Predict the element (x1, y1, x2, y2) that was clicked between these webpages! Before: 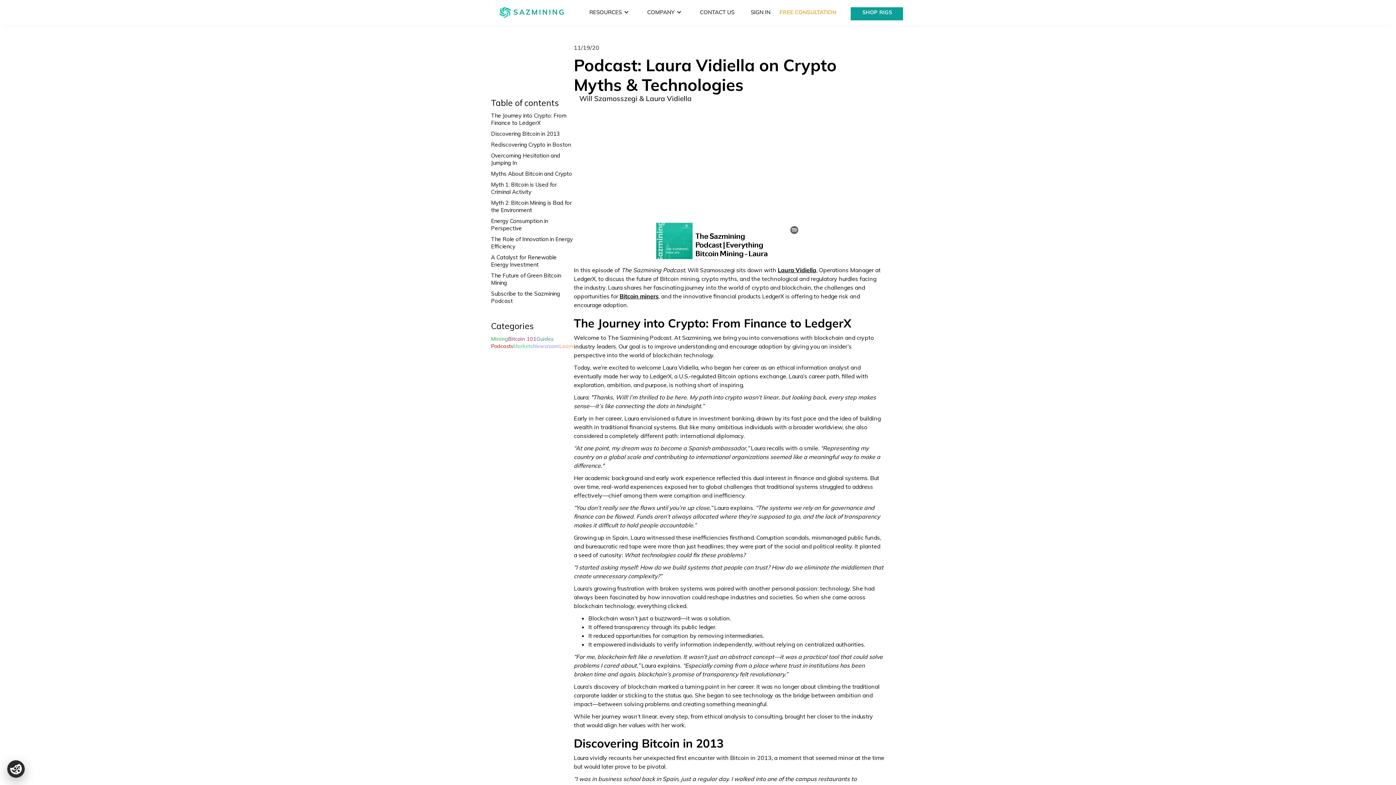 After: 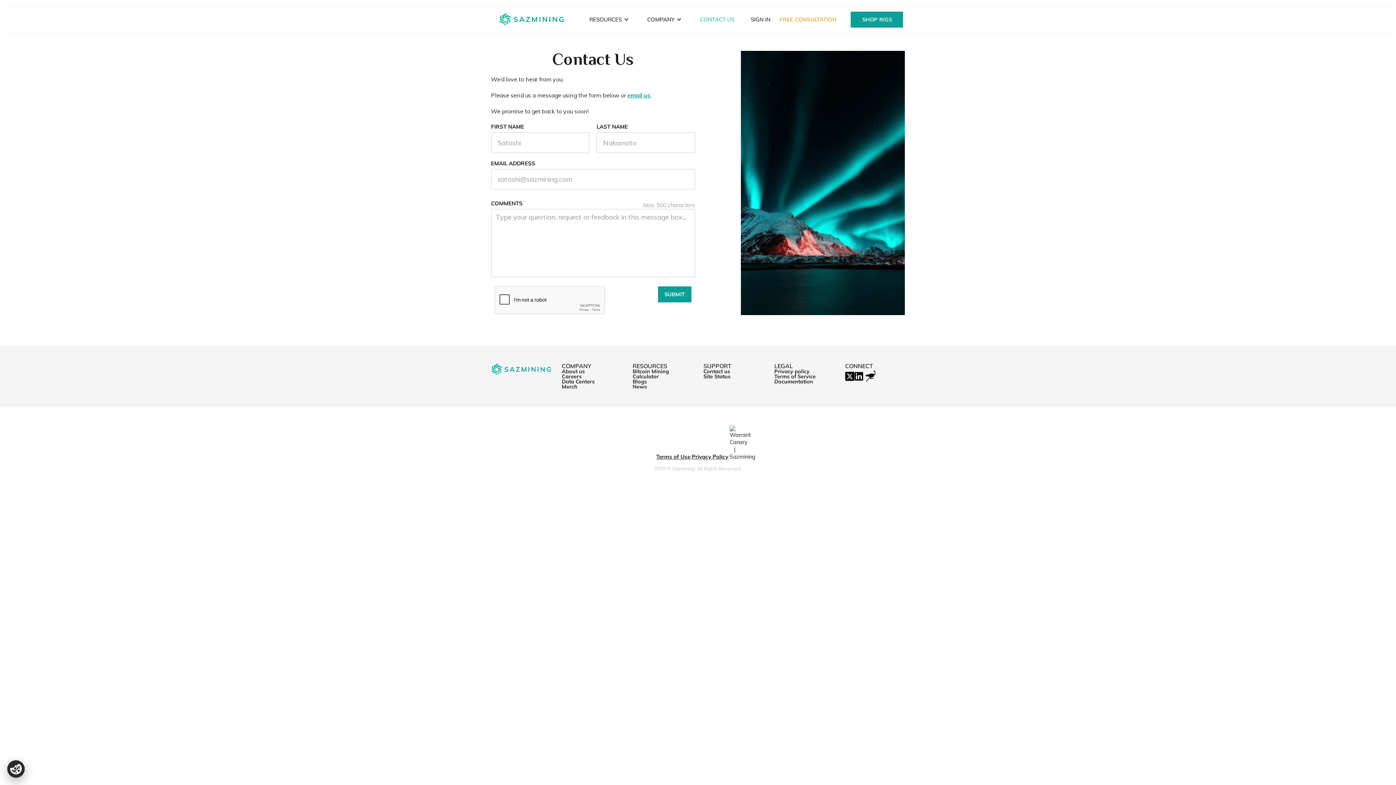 Action: bbox: (700, 8, 734, 15) label: CONTACT US